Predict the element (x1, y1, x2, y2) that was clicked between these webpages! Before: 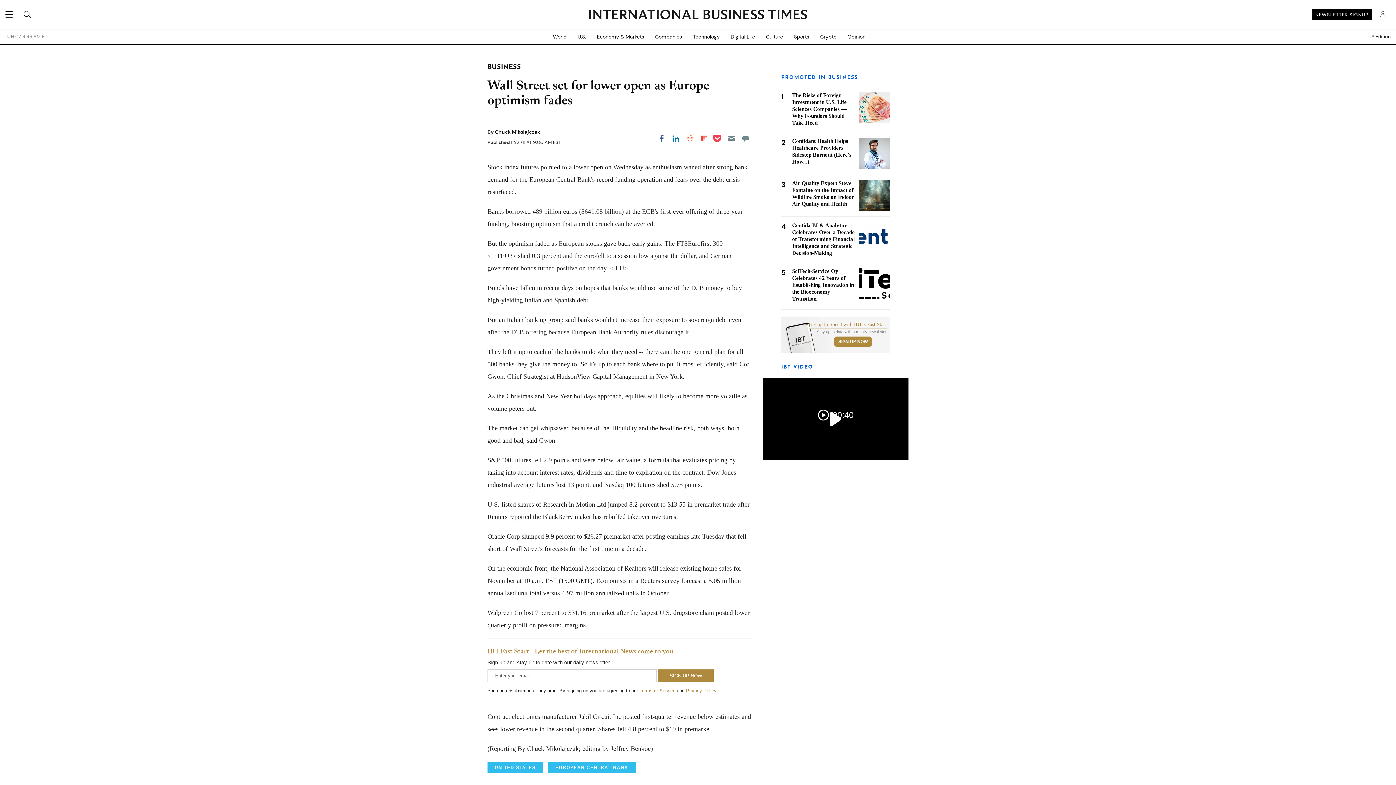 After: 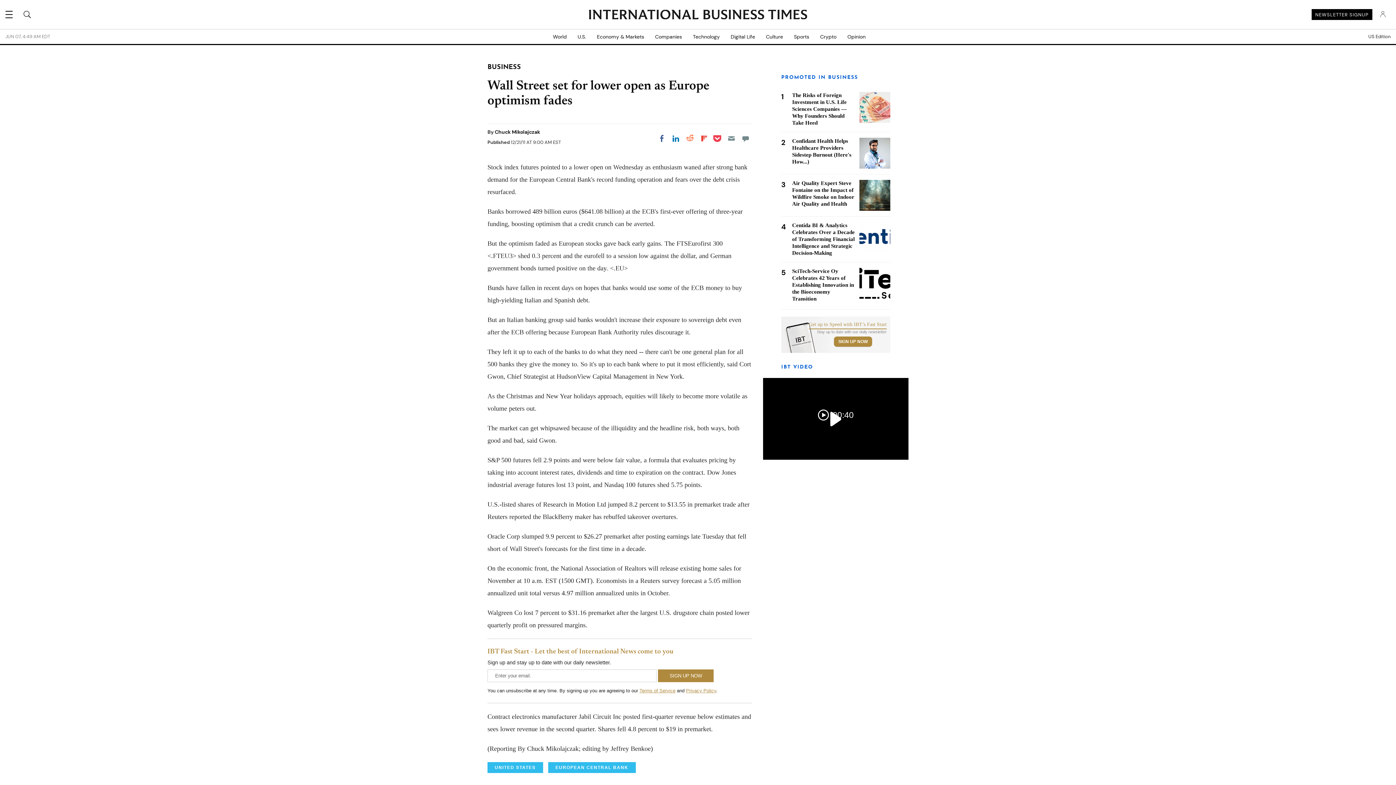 Action: label: Privacy Policy bbox: (686, 688, 716, 693)